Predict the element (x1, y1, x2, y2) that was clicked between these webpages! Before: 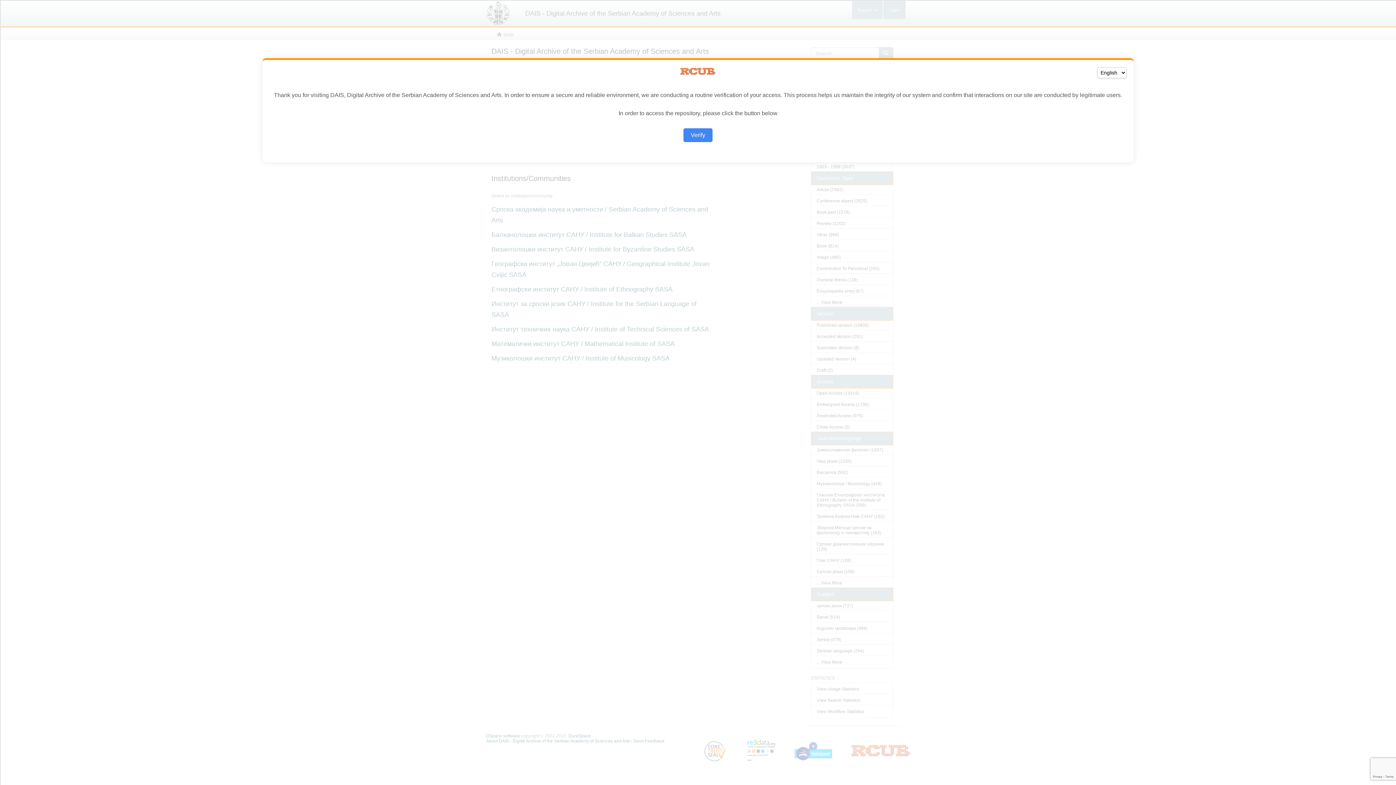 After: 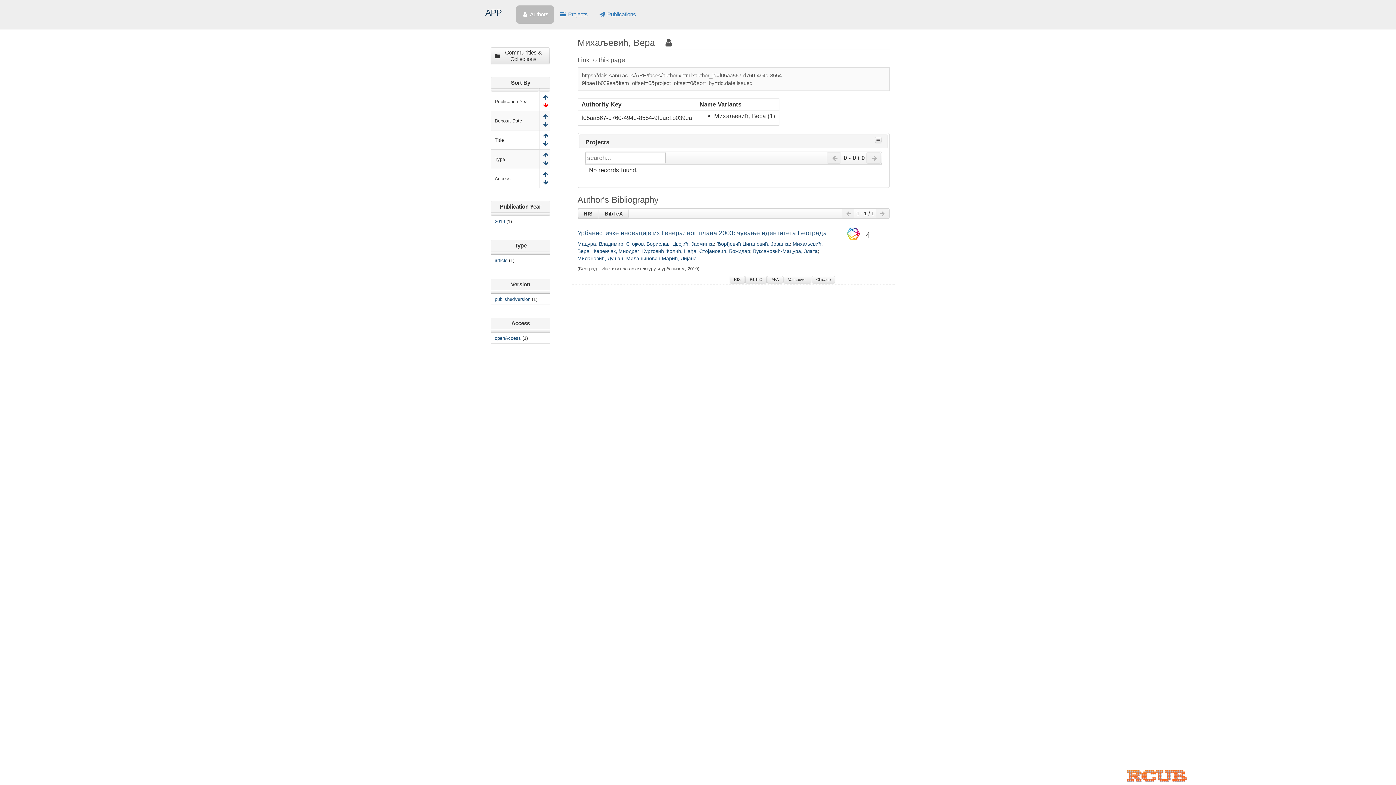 Action: bbox: (683, 128, 712, 142) label: Verify